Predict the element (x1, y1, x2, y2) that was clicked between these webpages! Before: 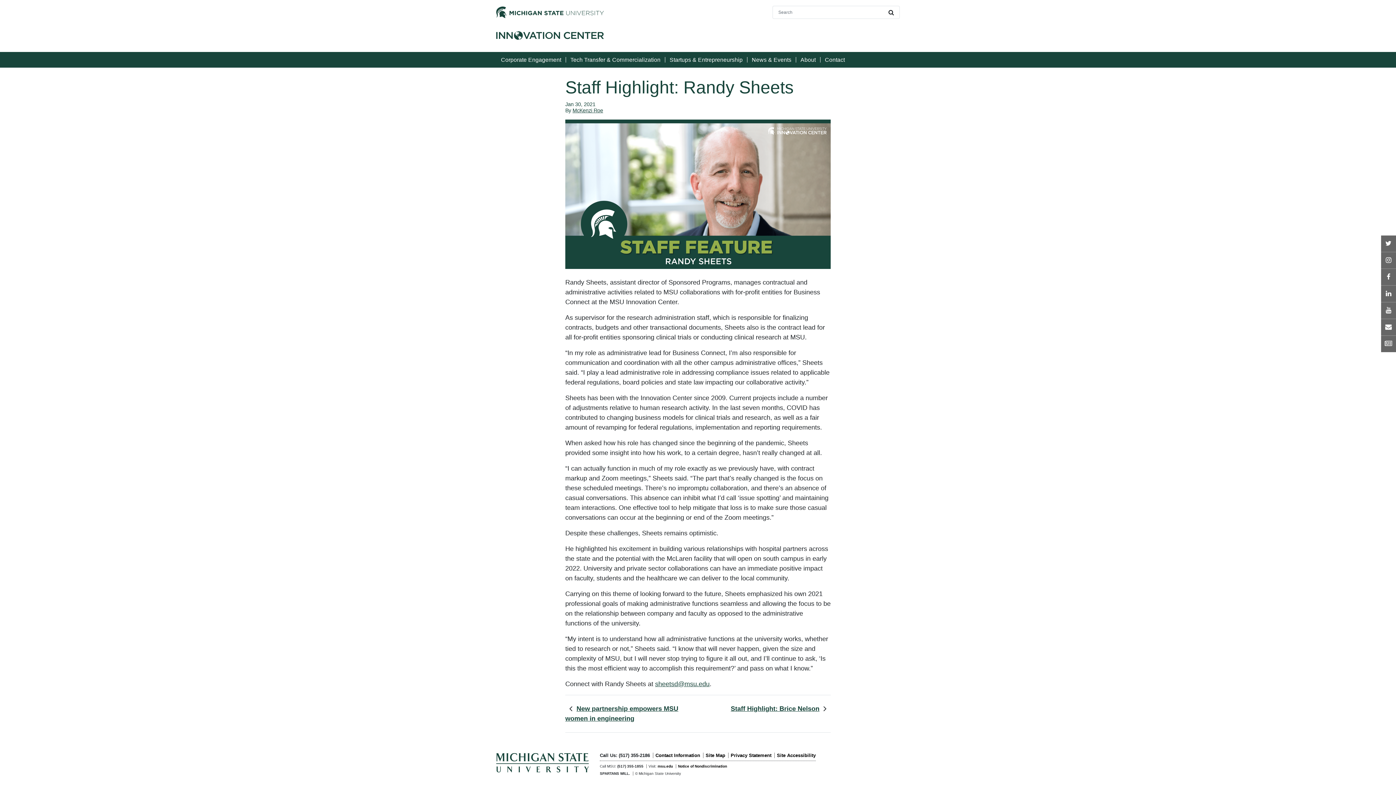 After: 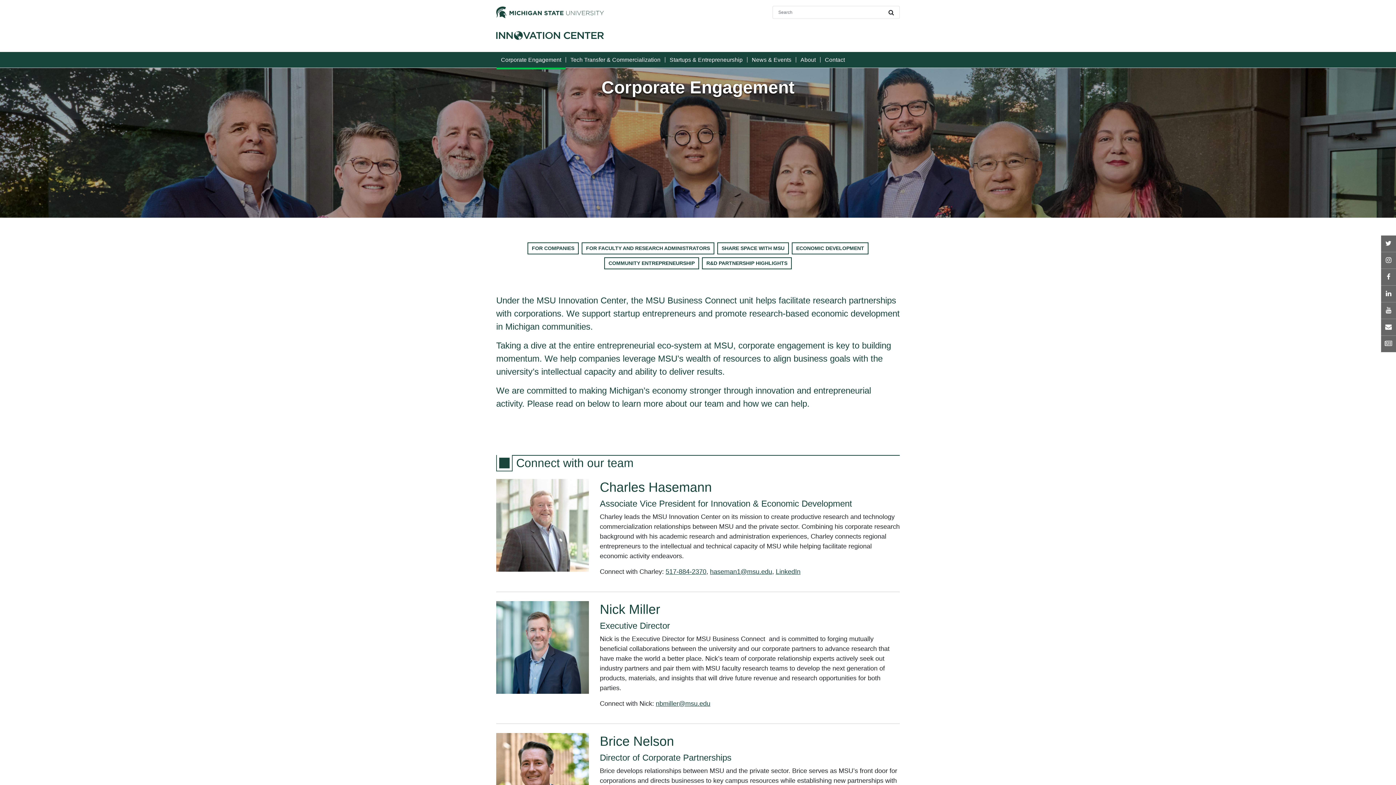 Action: label: Corporate Engagement bbox: (496, 57, 565, 62)